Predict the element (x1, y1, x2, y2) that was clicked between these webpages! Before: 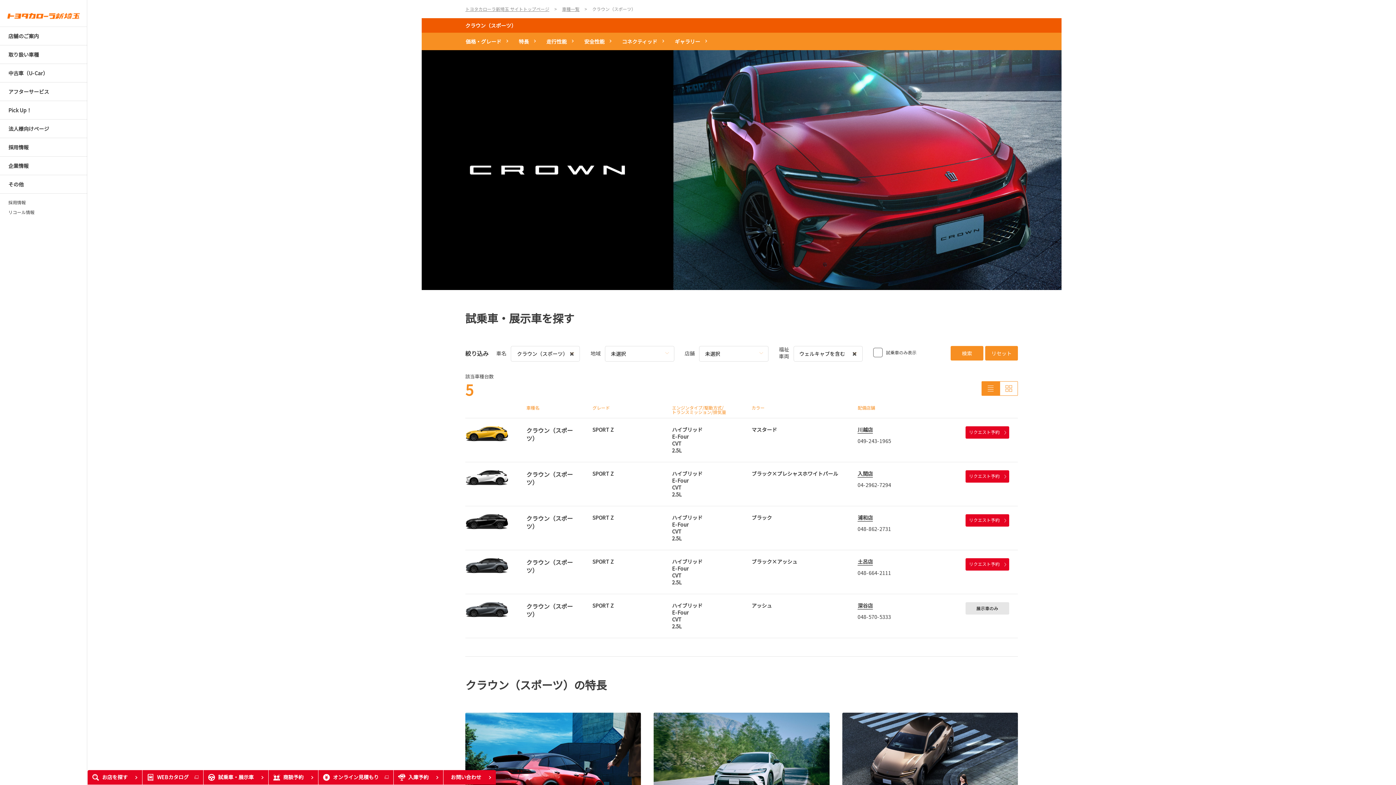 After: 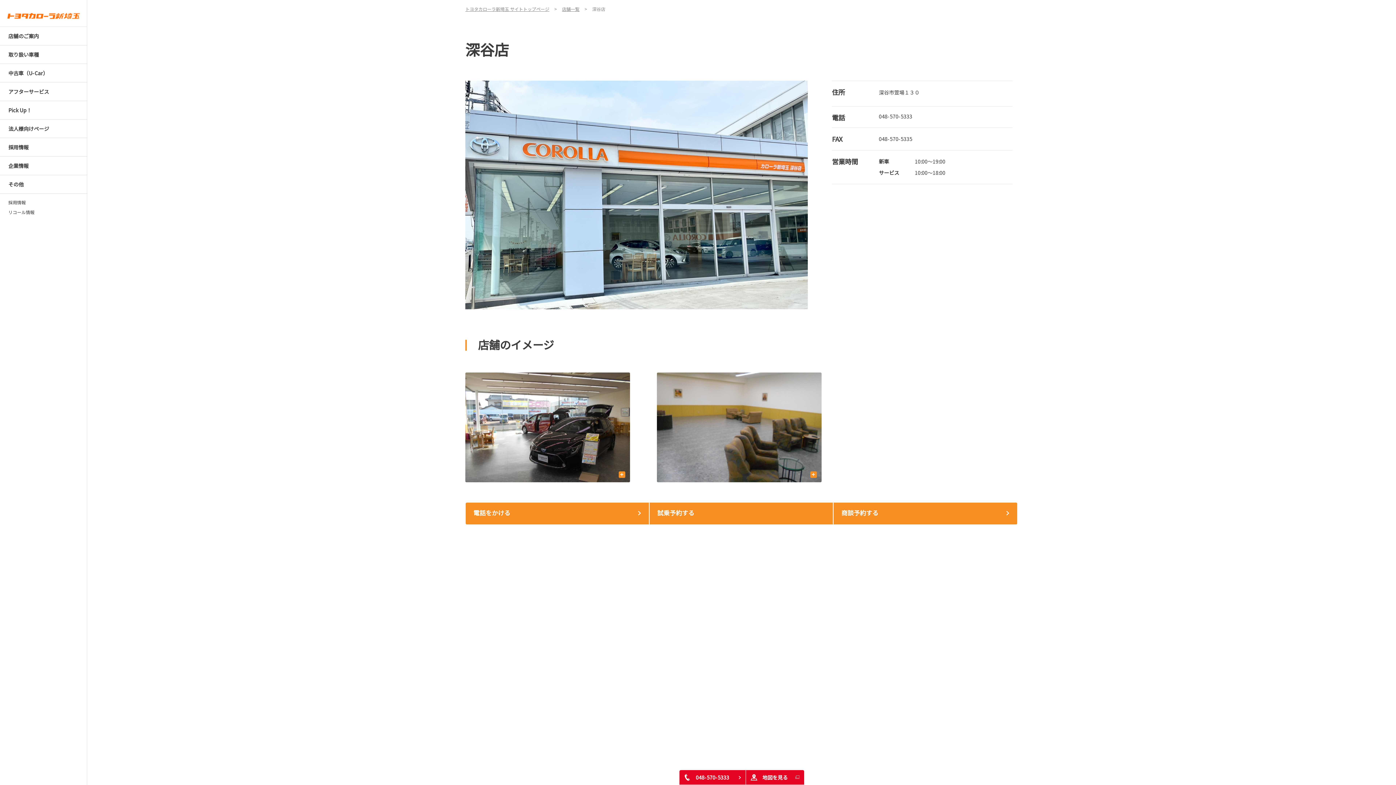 Action: bbox: (857, 602, 873, 609) label: 深谷店